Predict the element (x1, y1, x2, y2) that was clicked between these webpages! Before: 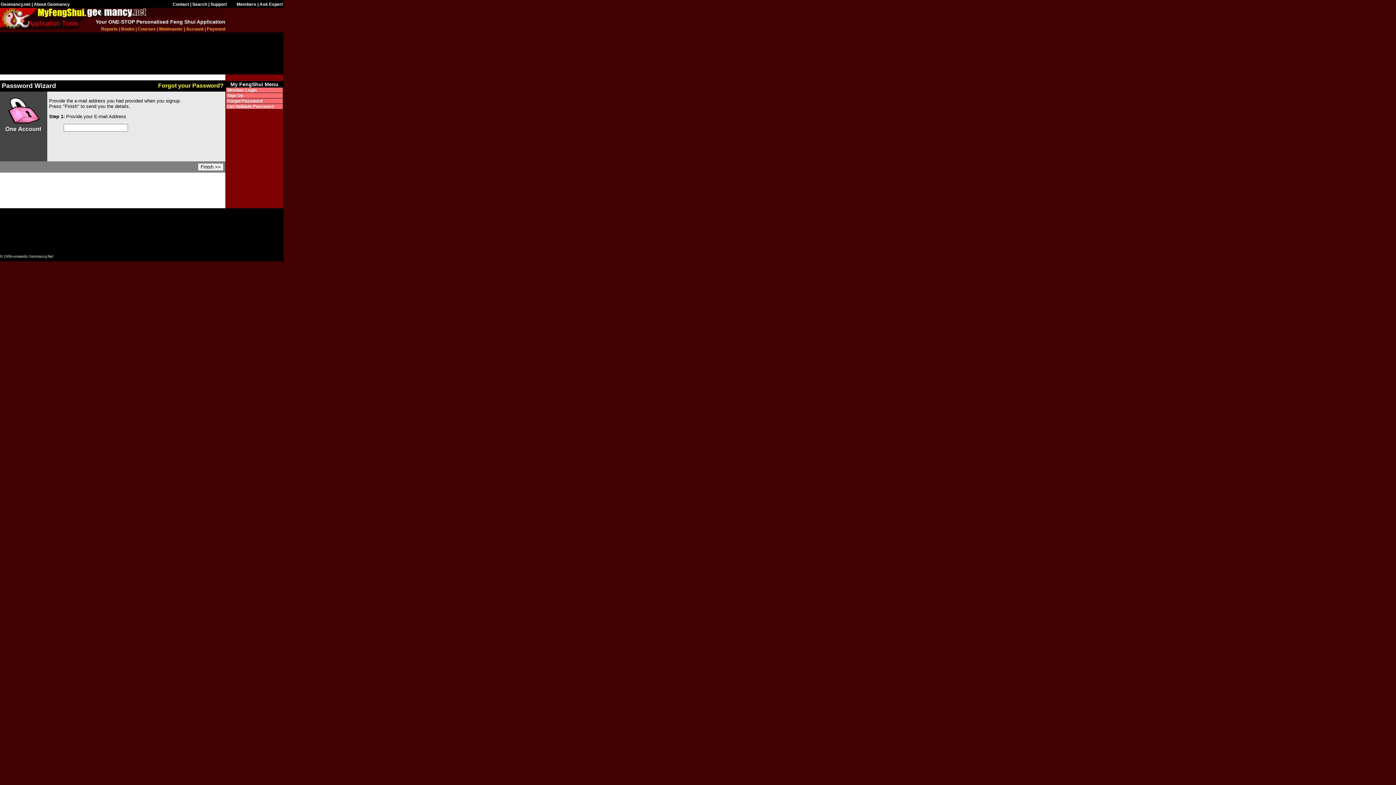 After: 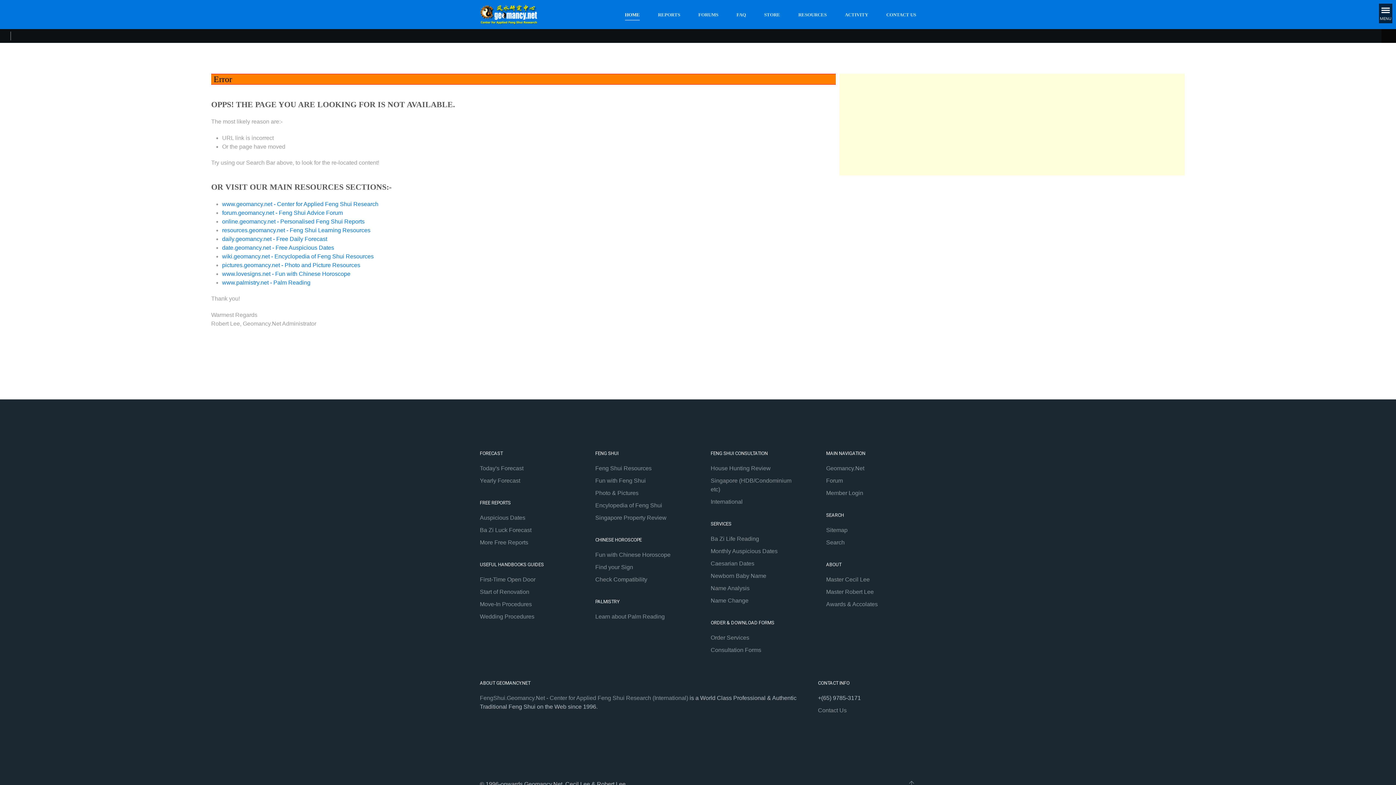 Action: label: Contact bbox: (172, 1, 189, 6)